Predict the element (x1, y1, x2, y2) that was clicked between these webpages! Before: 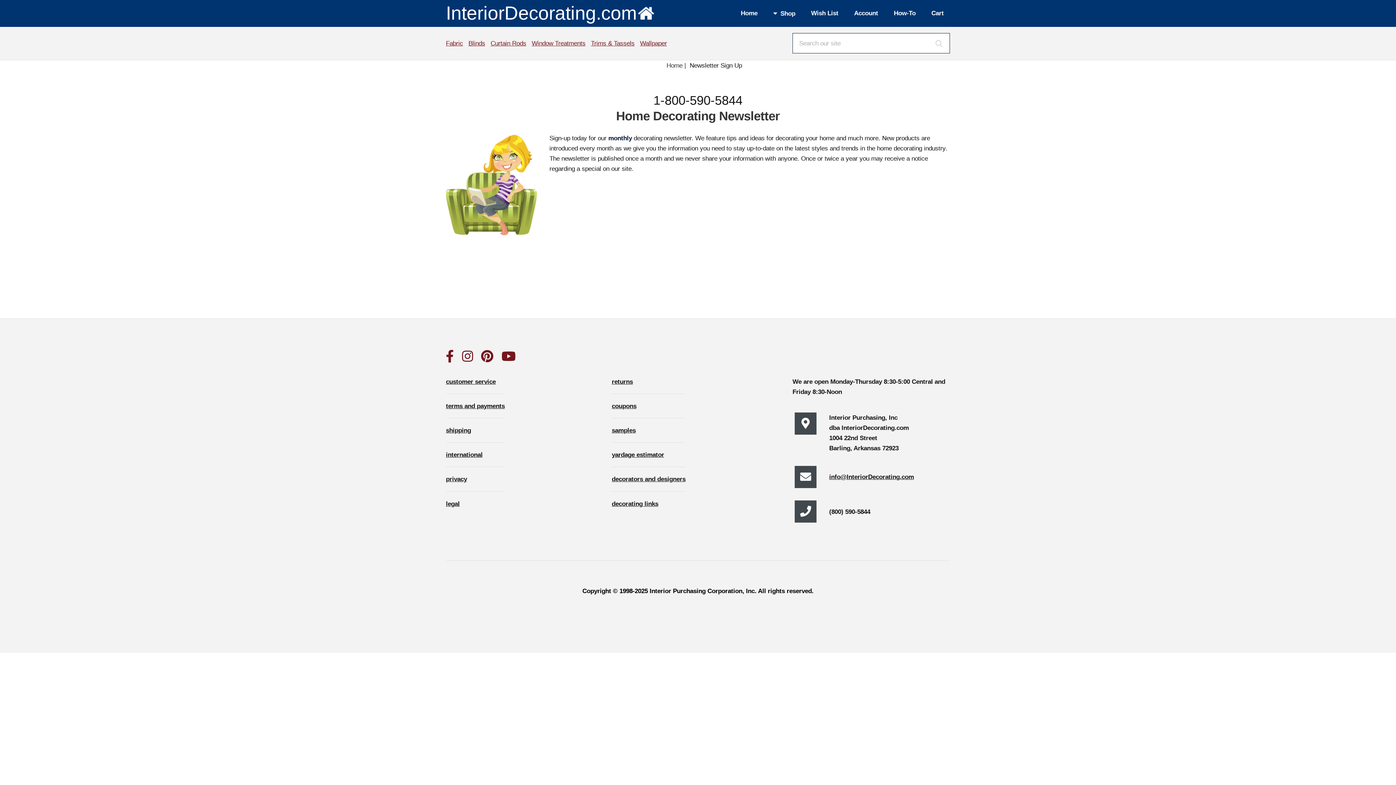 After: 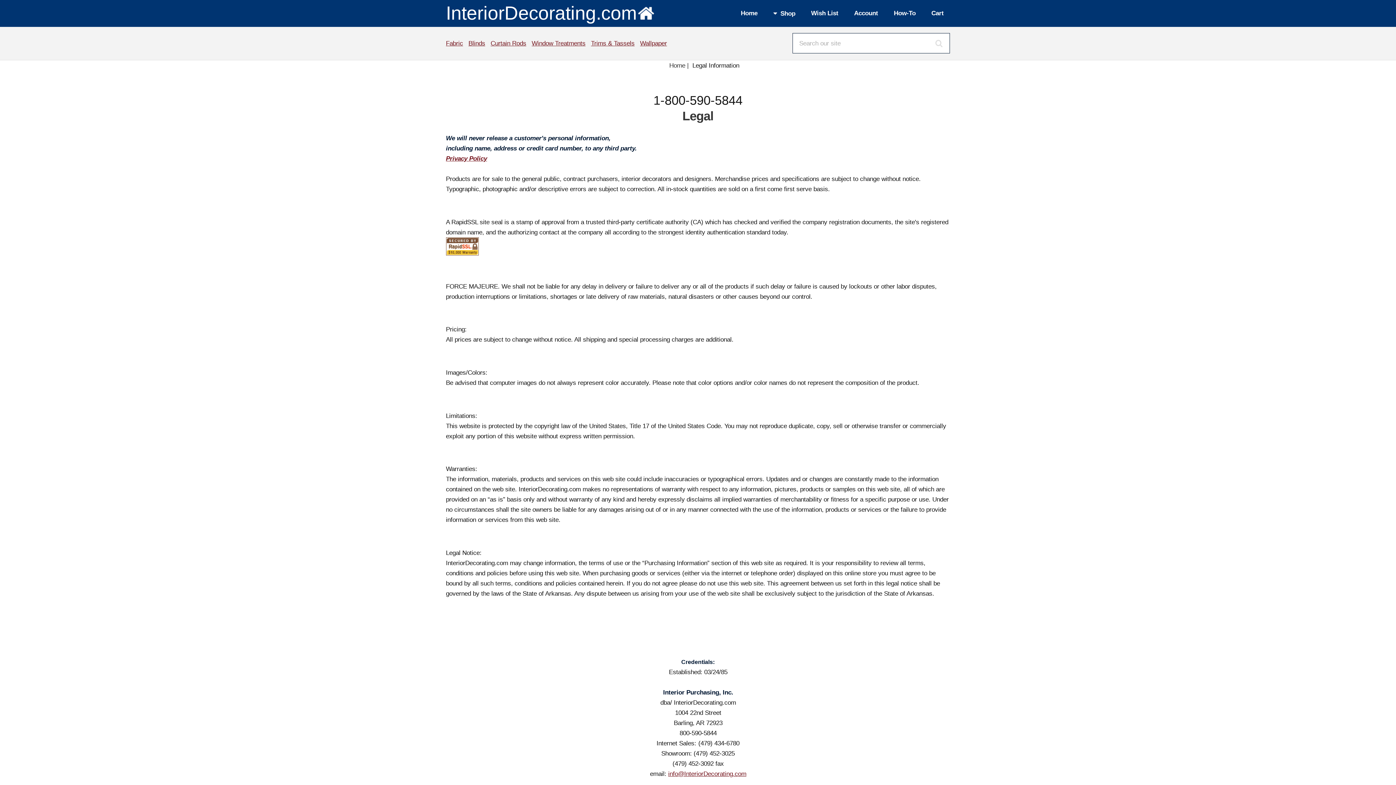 Action: bbox: (446, 500, 459, 507) label: legal